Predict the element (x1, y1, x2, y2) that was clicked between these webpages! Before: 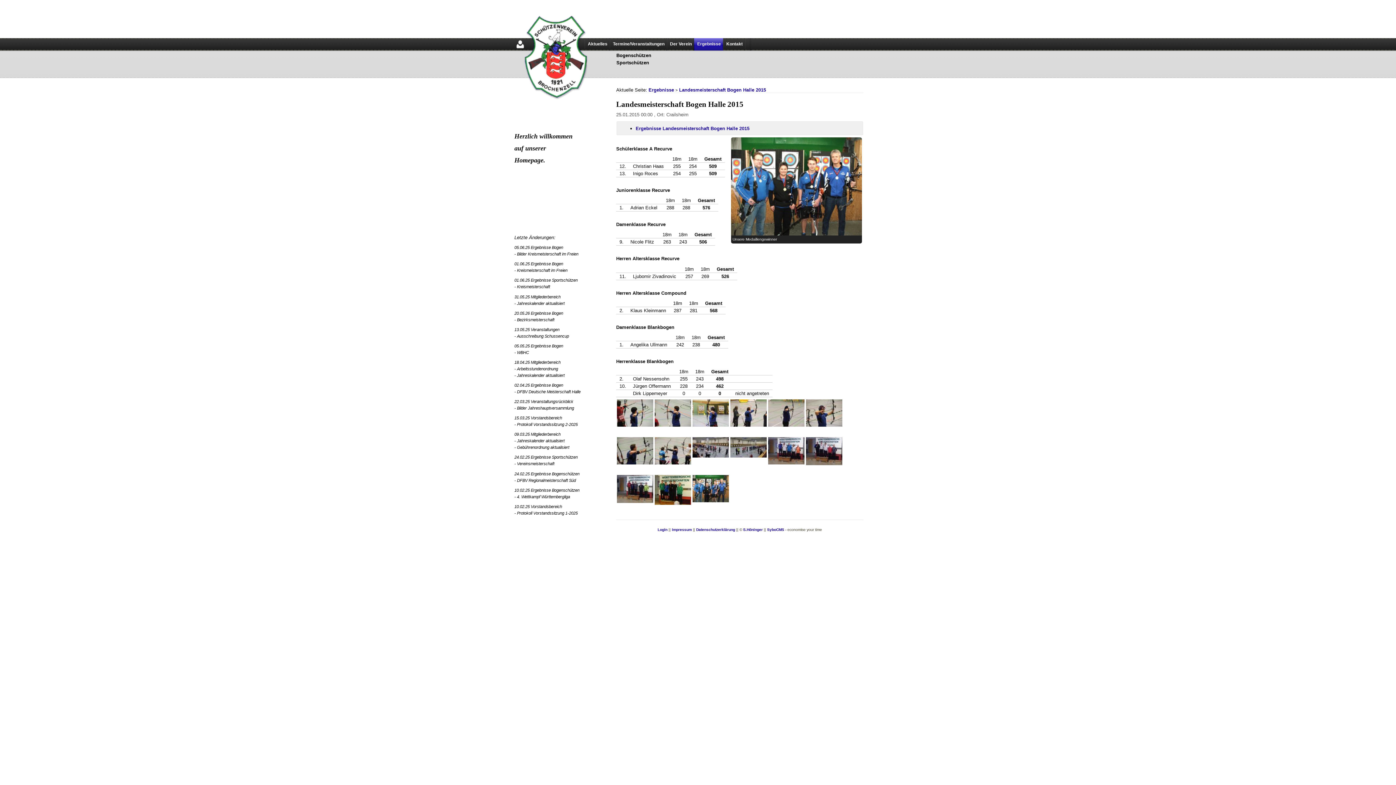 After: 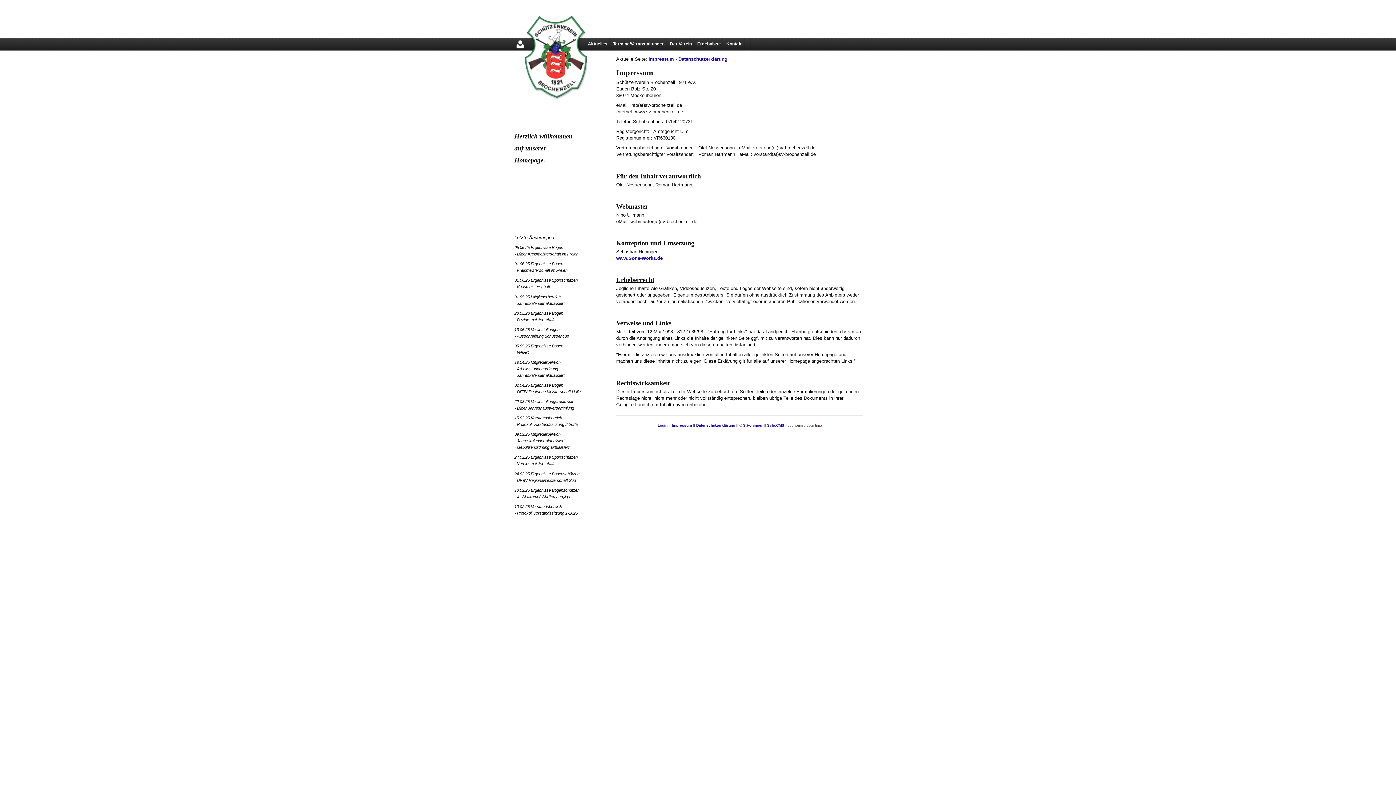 Action: bbox: (672, 527, 692, 531) label: Impressum